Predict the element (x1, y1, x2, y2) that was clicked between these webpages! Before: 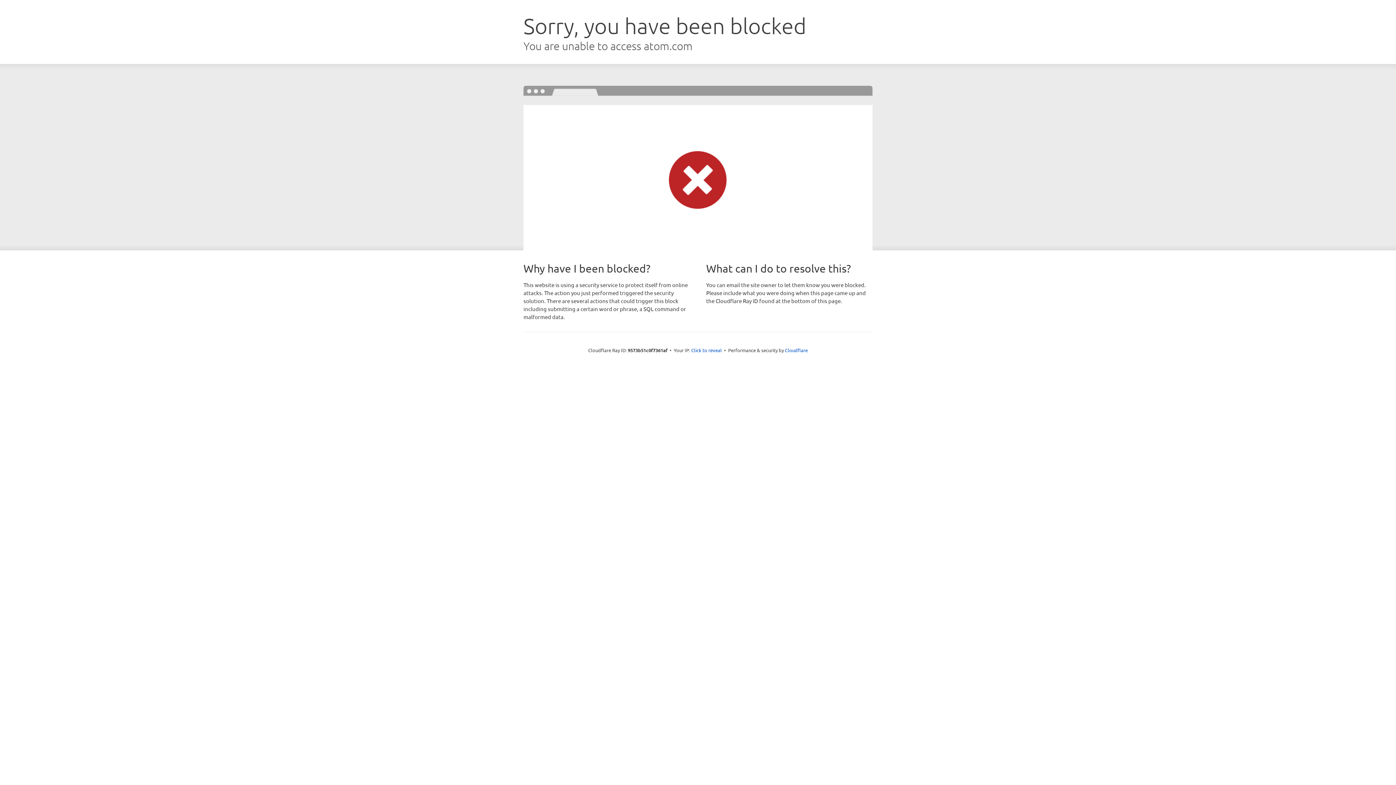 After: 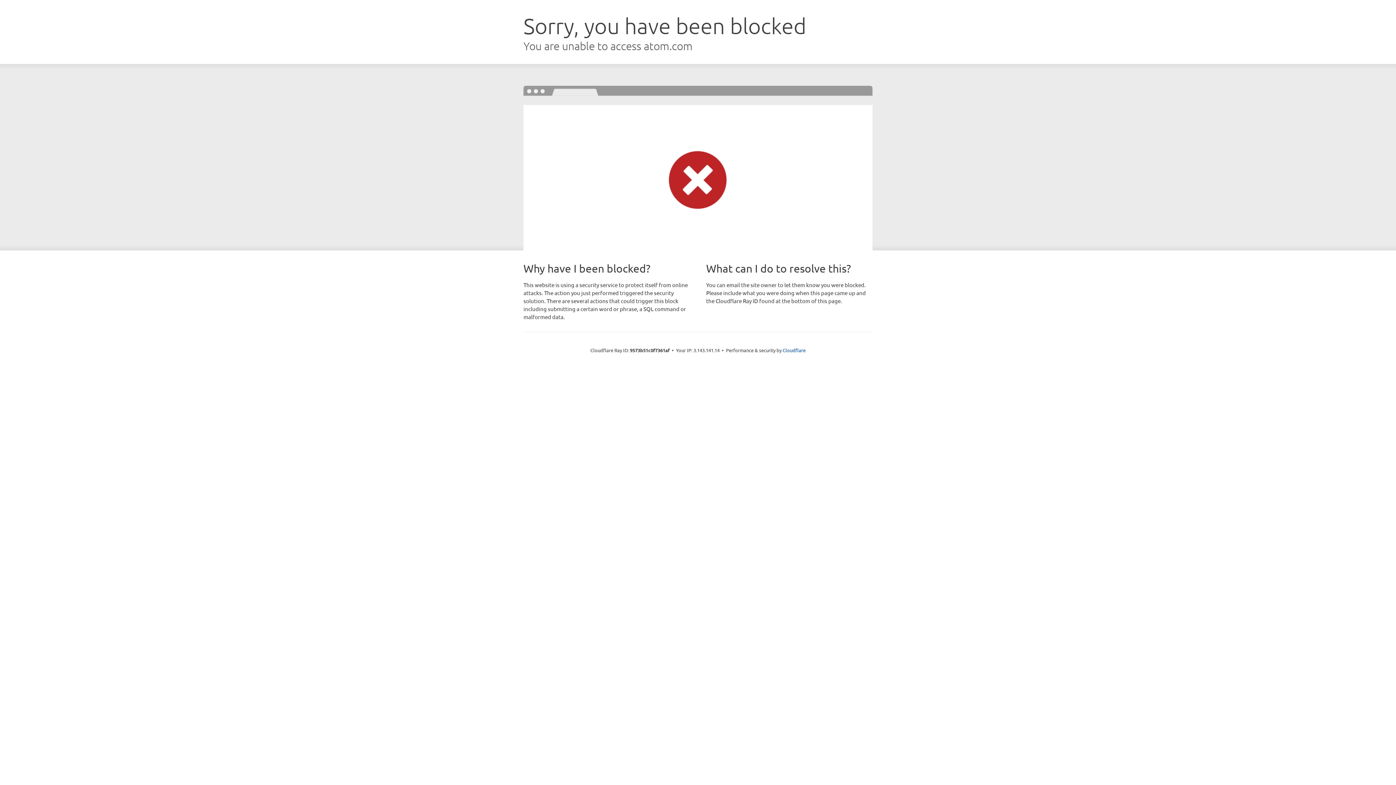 Action: label: Click to reveal bbox: (691, 346, 722, 353)